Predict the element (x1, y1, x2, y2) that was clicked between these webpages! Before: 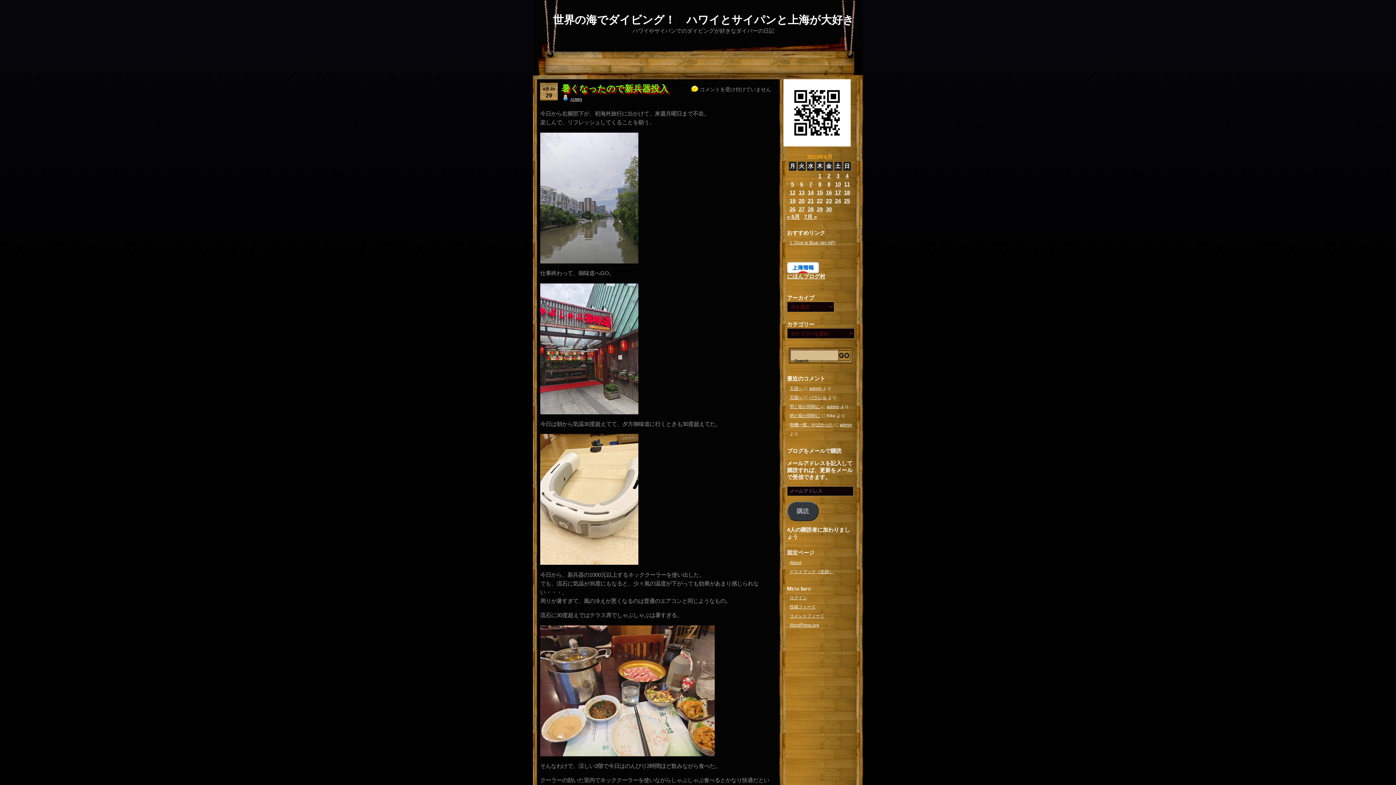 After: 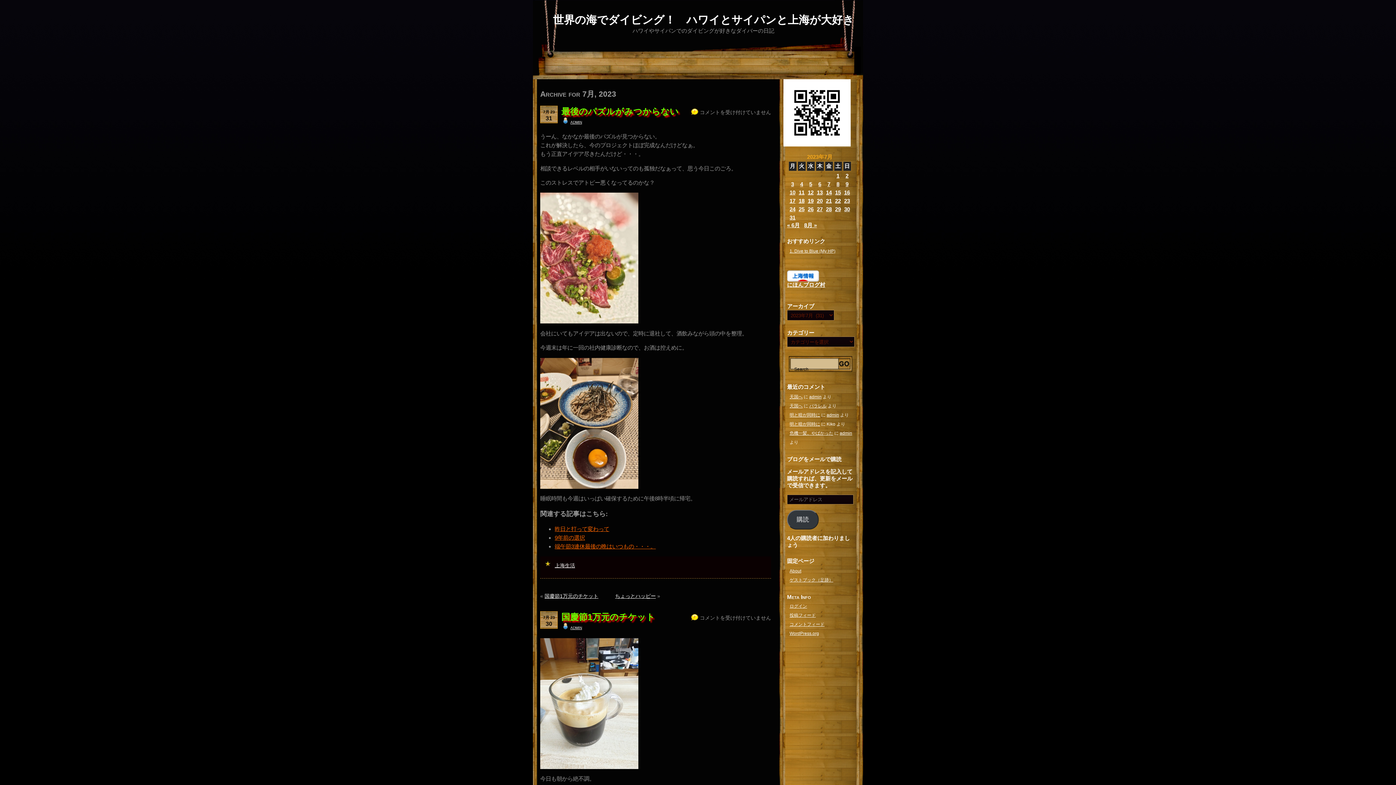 Action: bbox: (804, 213, 817, 220) label: 7月 »